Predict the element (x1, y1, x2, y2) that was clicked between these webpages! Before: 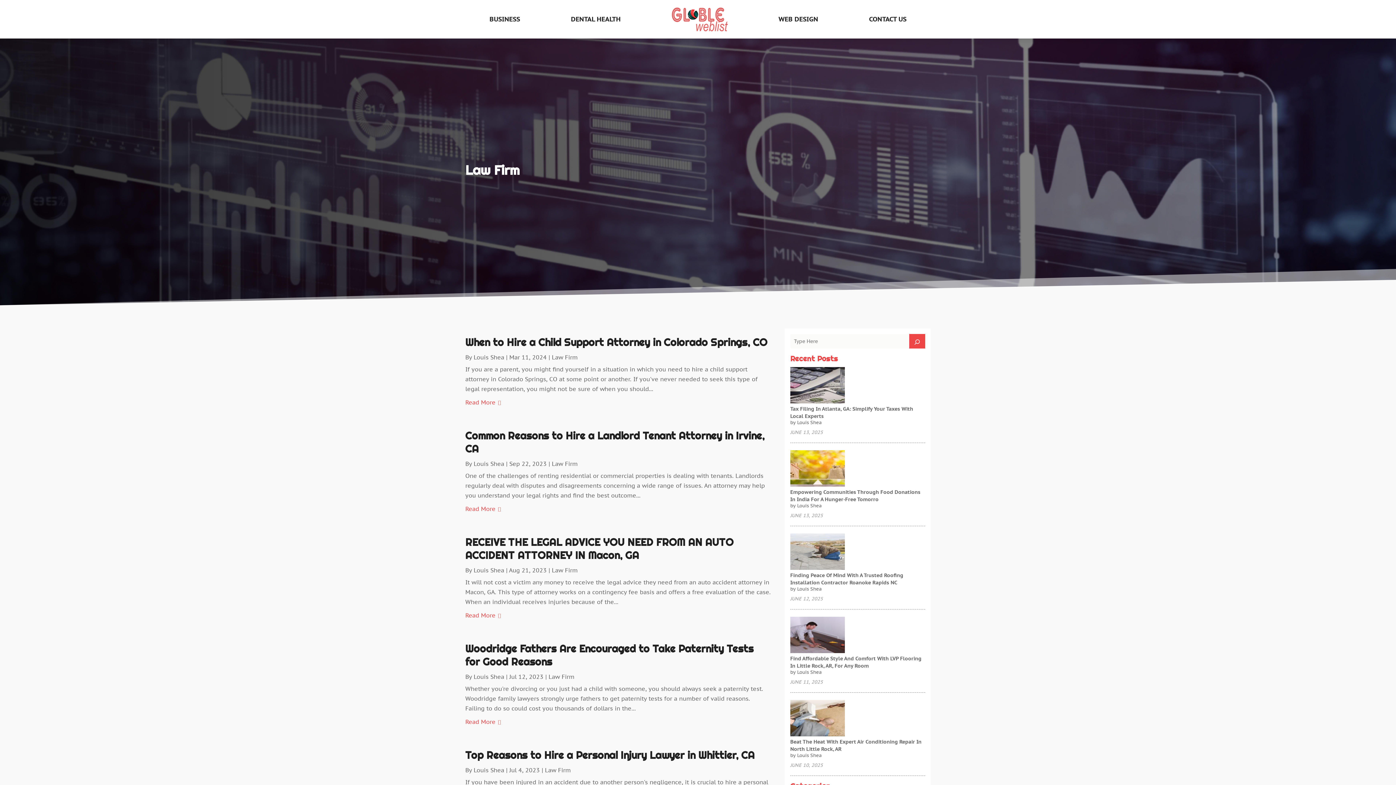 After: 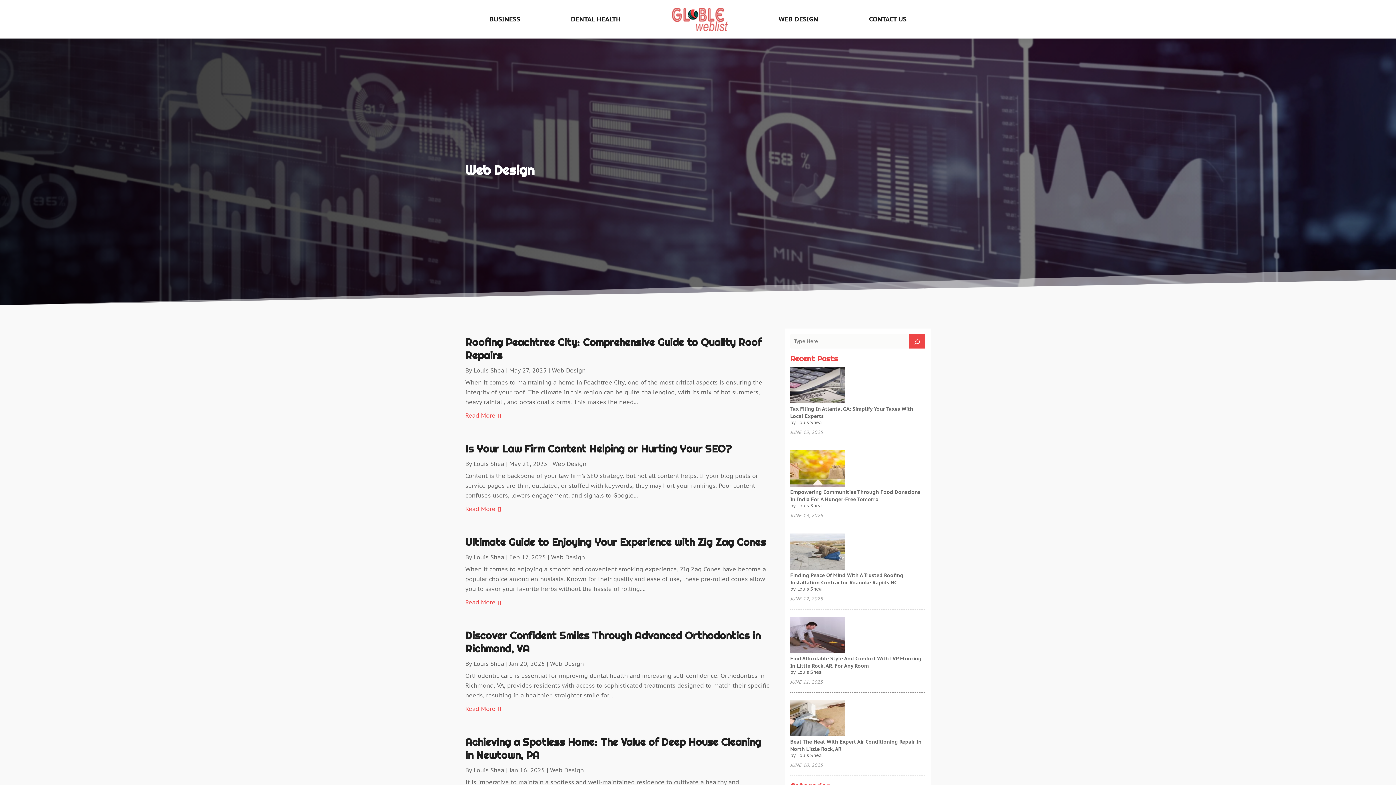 Action: bbox: (778, 5, 818, 33) label: WEB DESIGN